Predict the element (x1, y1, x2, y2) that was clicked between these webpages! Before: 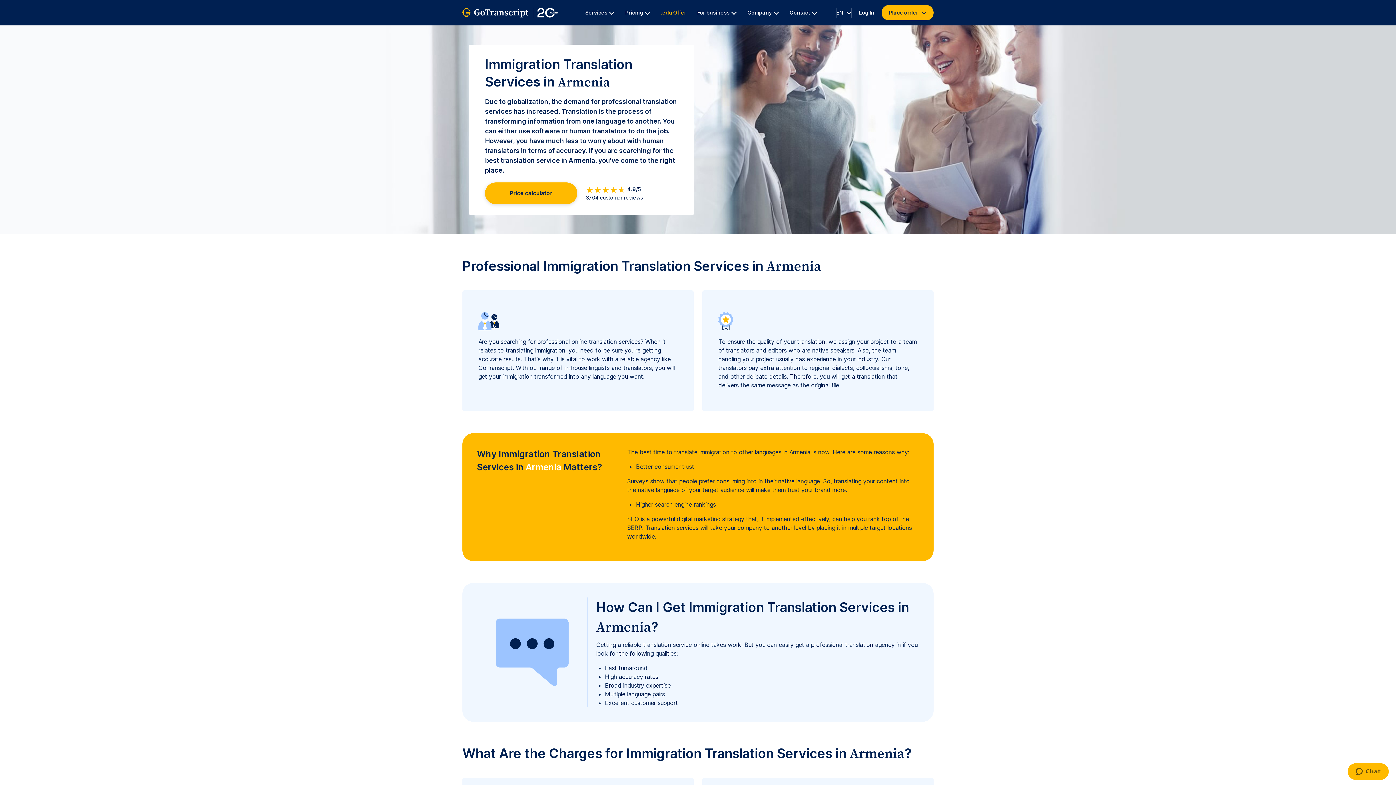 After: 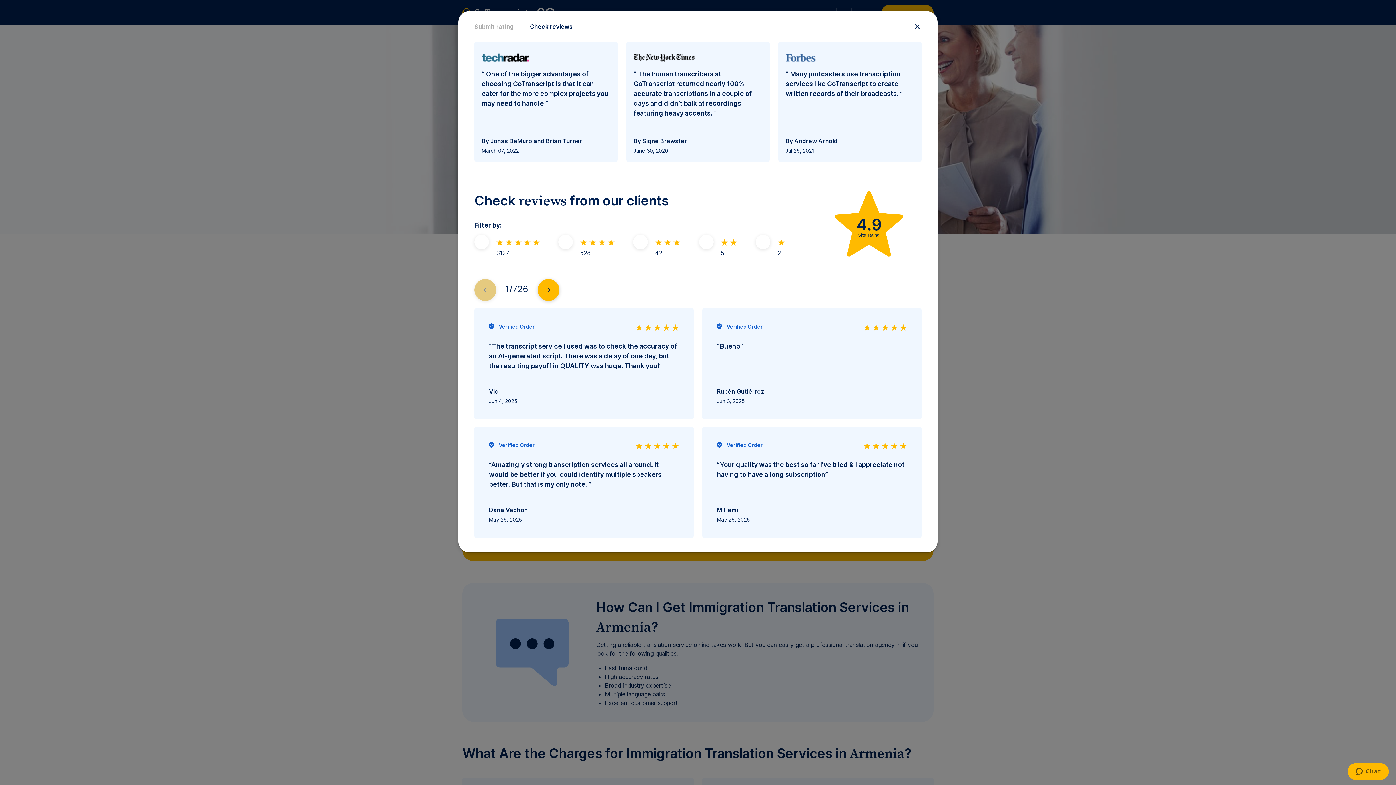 Action: label: 3704 customer reviews bbox: (586, 194, 643, 200)